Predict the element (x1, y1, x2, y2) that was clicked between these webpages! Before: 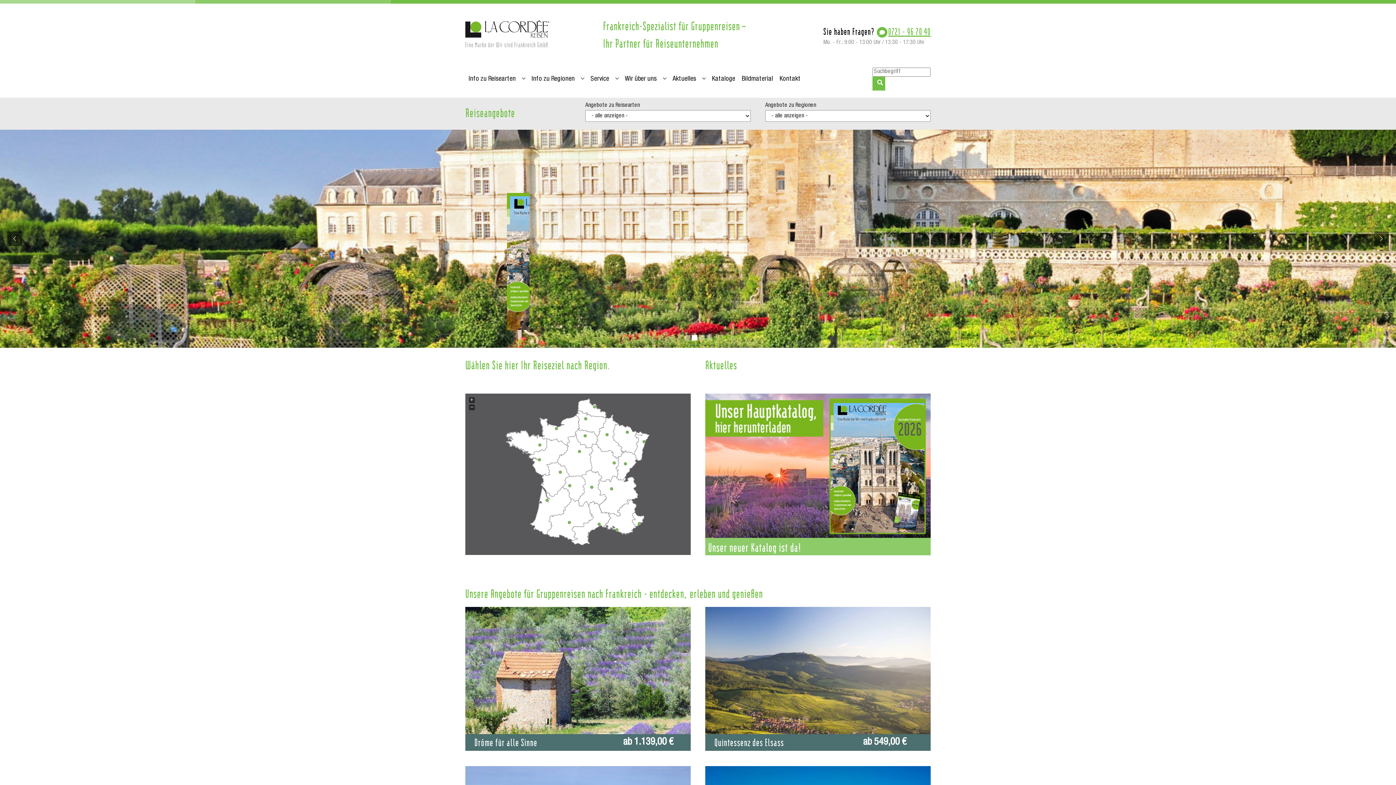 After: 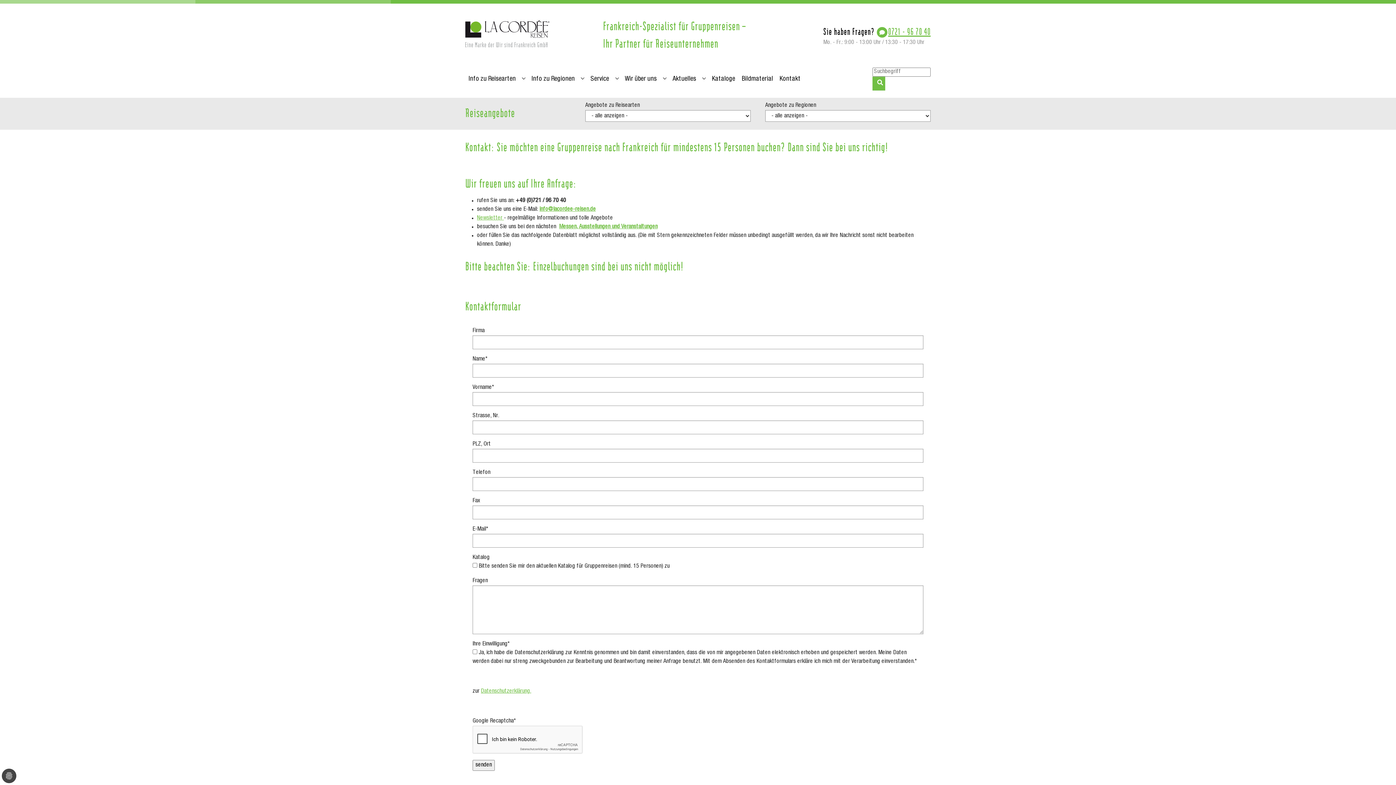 Action: label: Kontakt bbox: (776, 71, 804, 86)